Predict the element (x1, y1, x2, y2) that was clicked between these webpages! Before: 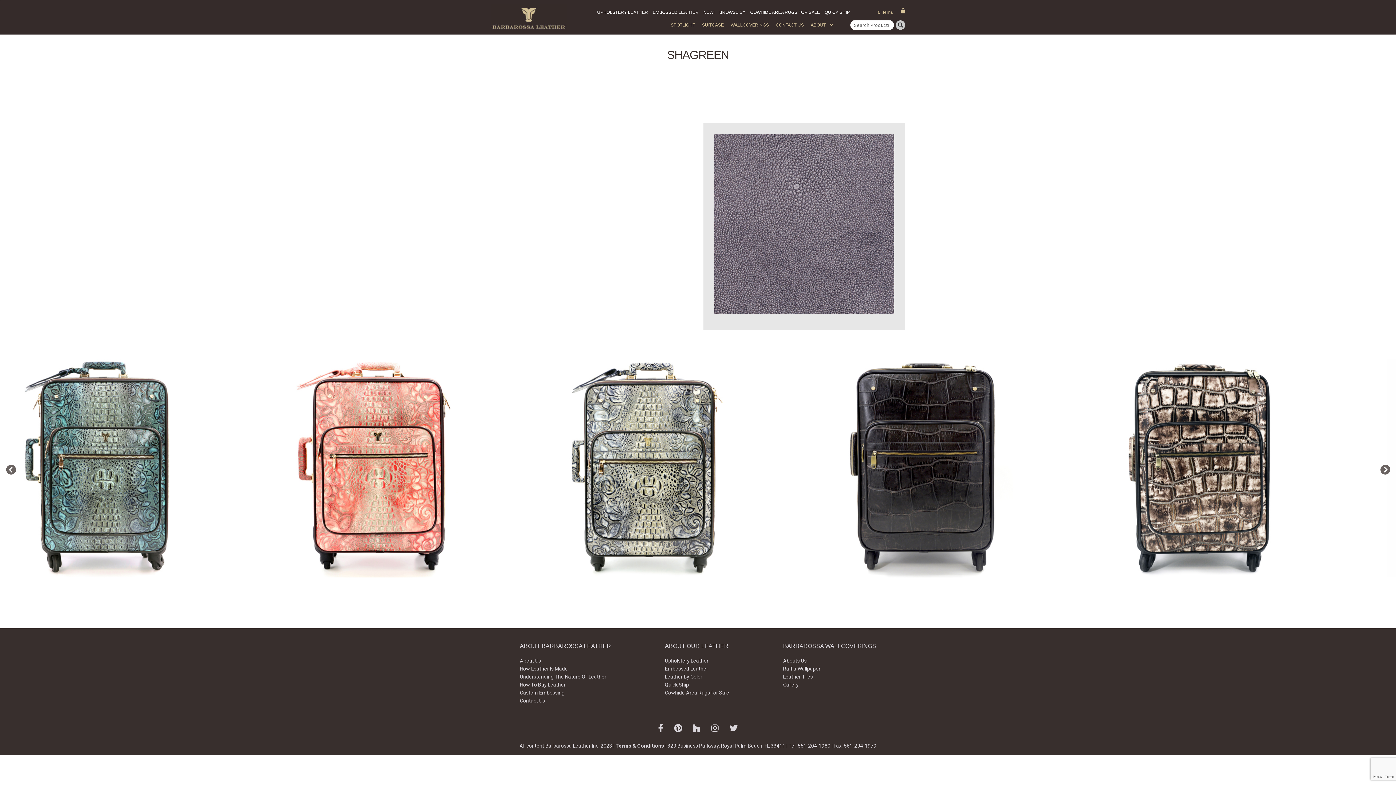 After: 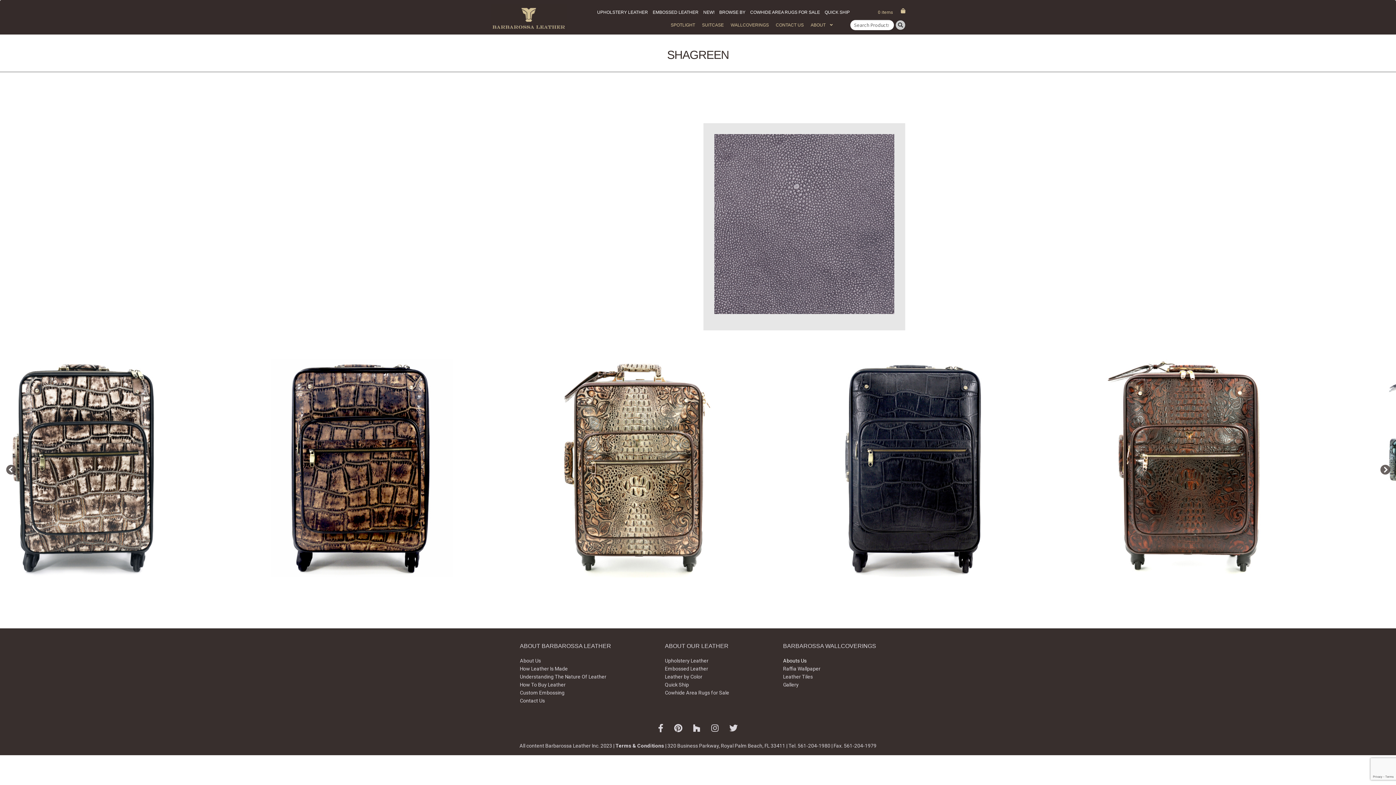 Action: label: Abouts Us bbox: (783, 658, 806, 664)